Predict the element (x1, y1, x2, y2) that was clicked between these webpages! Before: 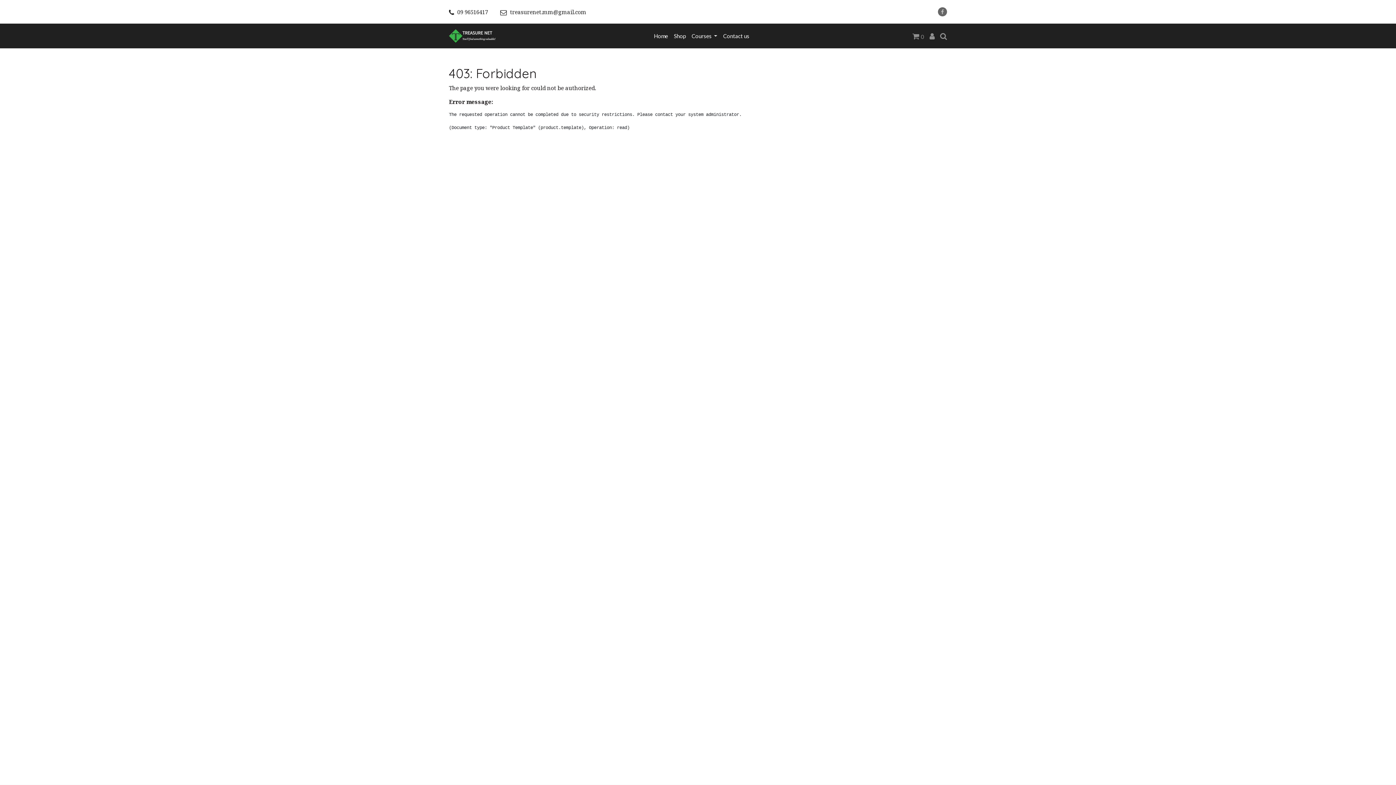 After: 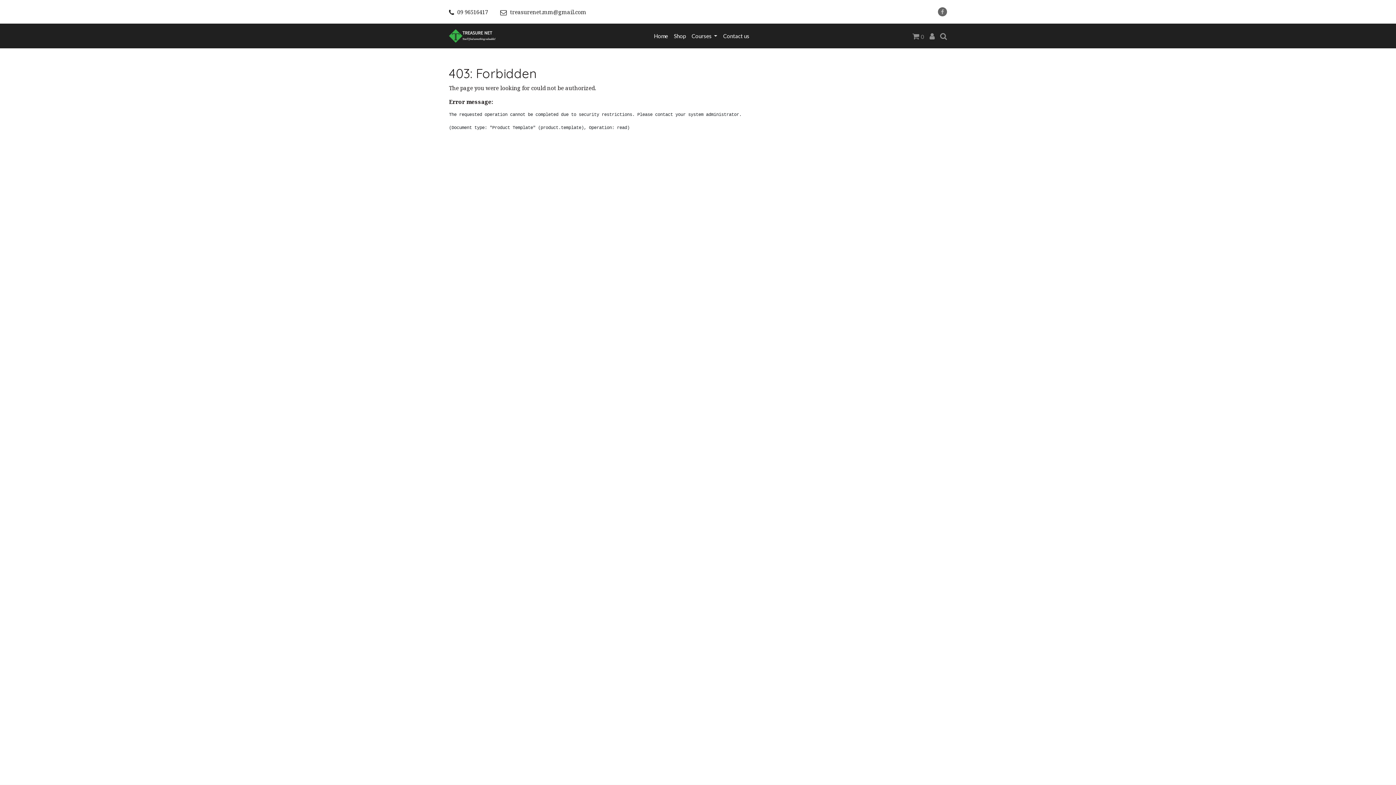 Action: label:  treasurenet.mm@gmail.com bbox: (500, 8, 586, 15)